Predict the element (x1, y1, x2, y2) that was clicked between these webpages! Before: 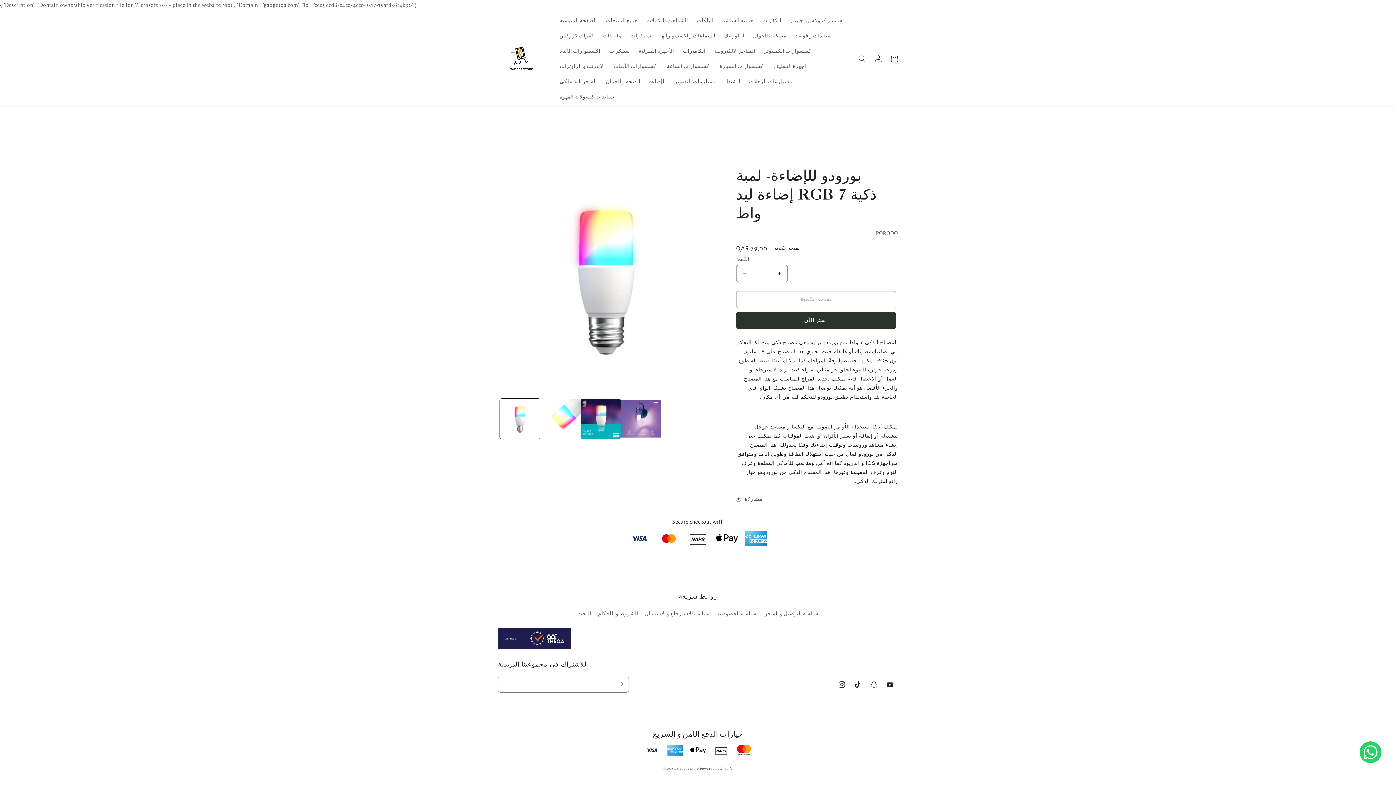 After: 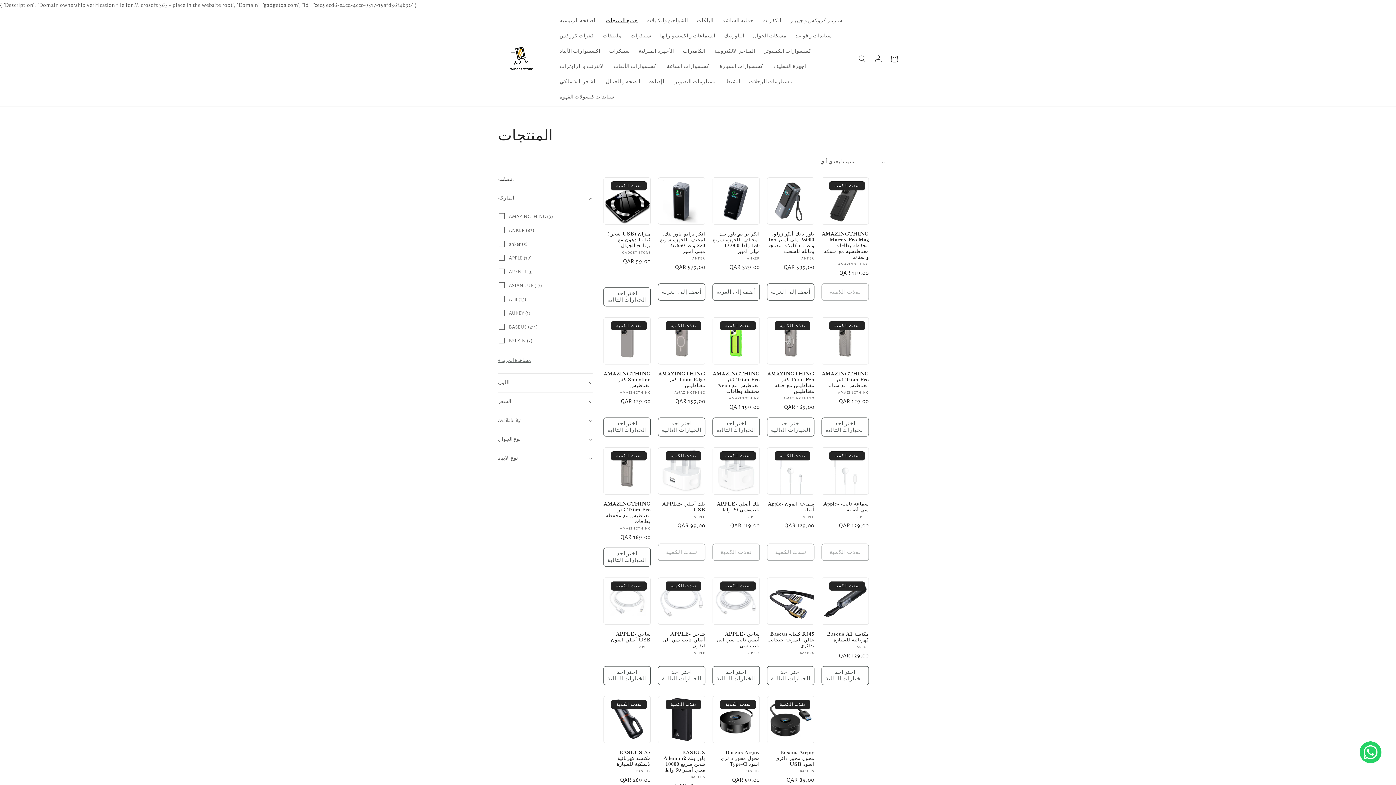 Action: bbox: (601, 13, 642, 28) label: جميع المنتجات